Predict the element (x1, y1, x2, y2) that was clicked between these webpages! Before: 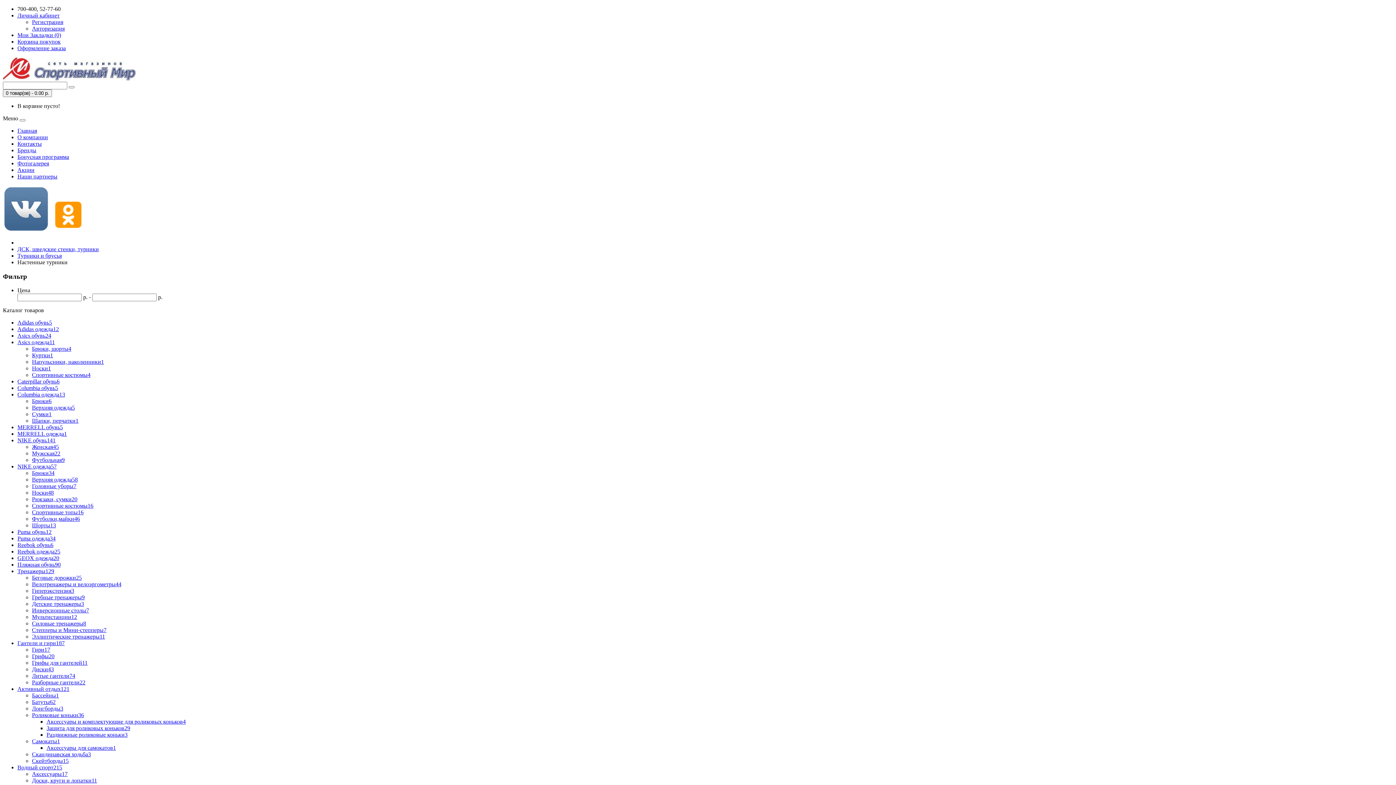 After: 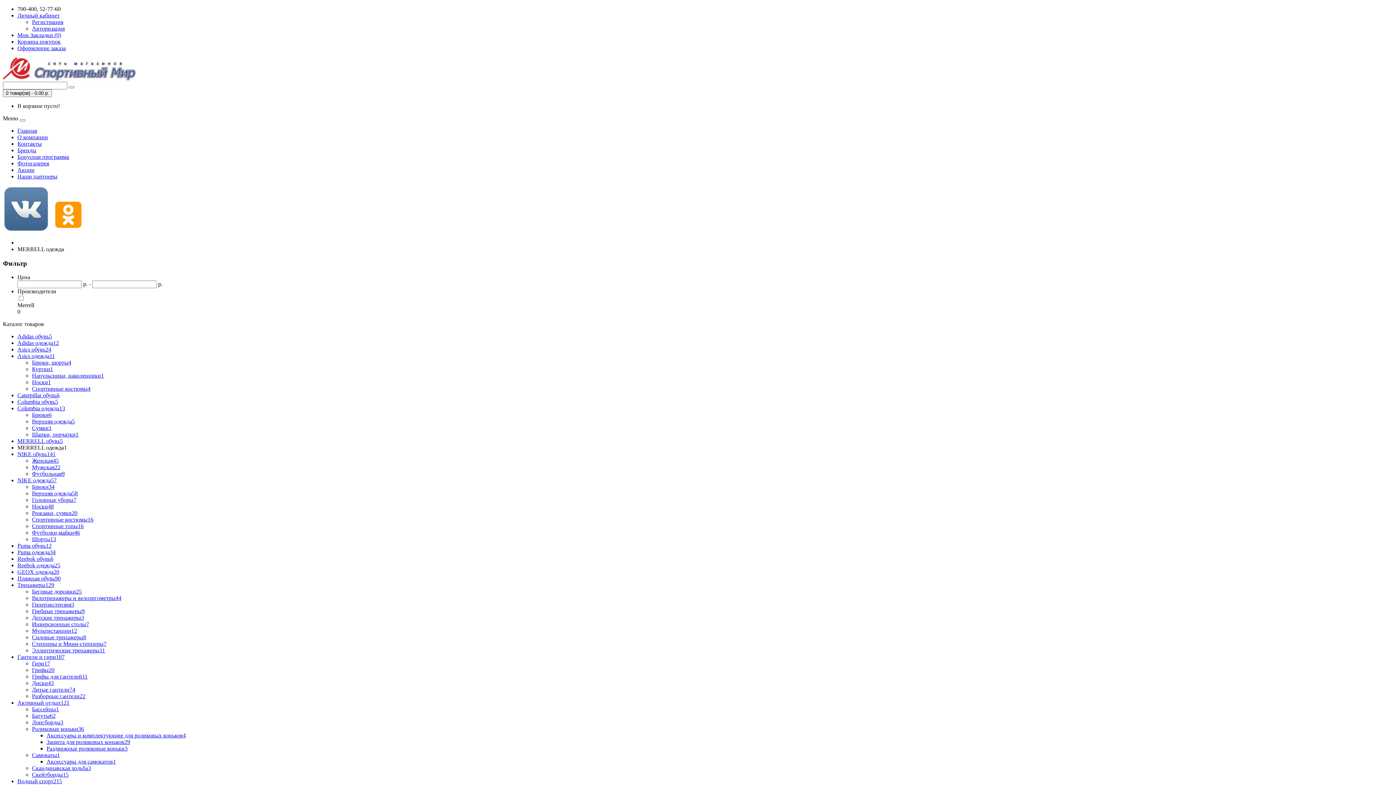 Action: label: MERRELL одежда1 bbox: (17, 431, 1393, 437)